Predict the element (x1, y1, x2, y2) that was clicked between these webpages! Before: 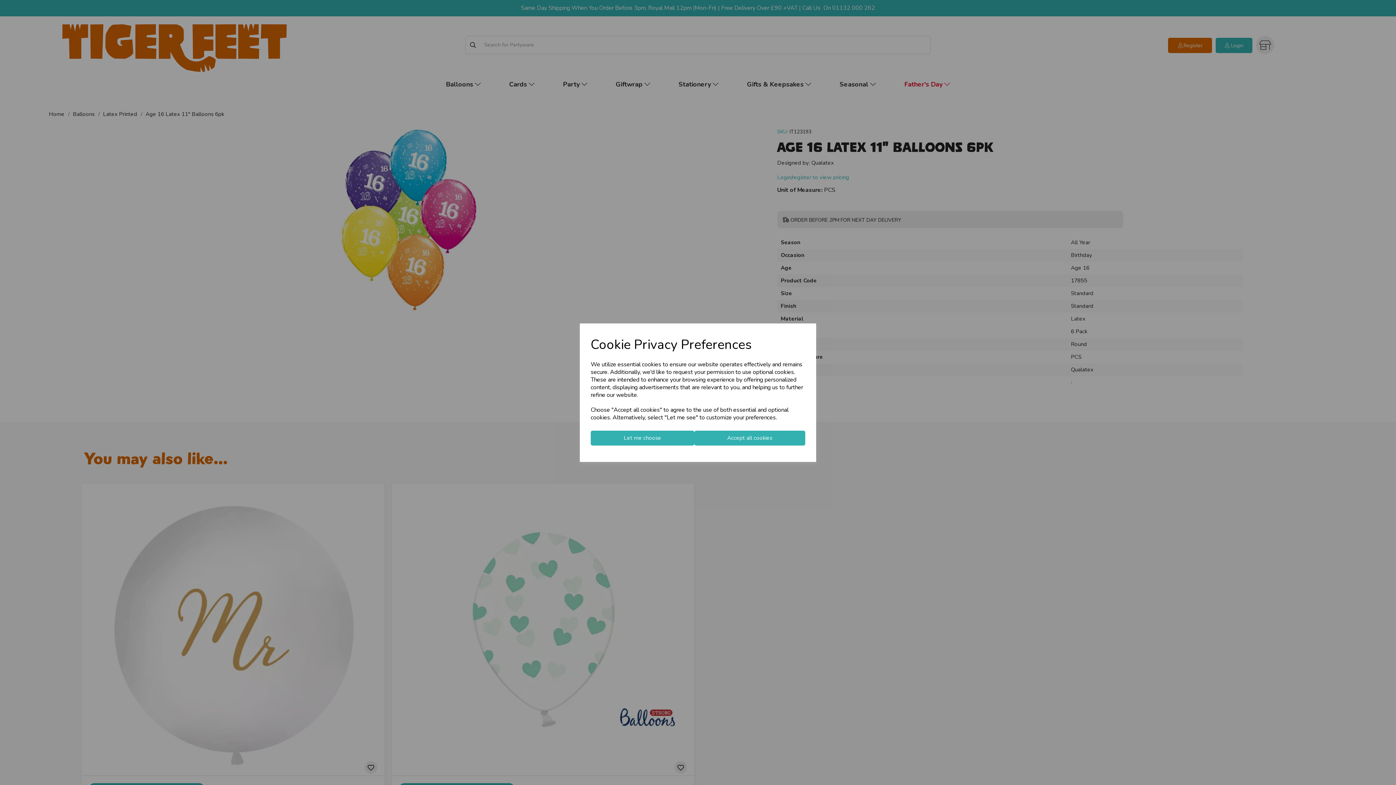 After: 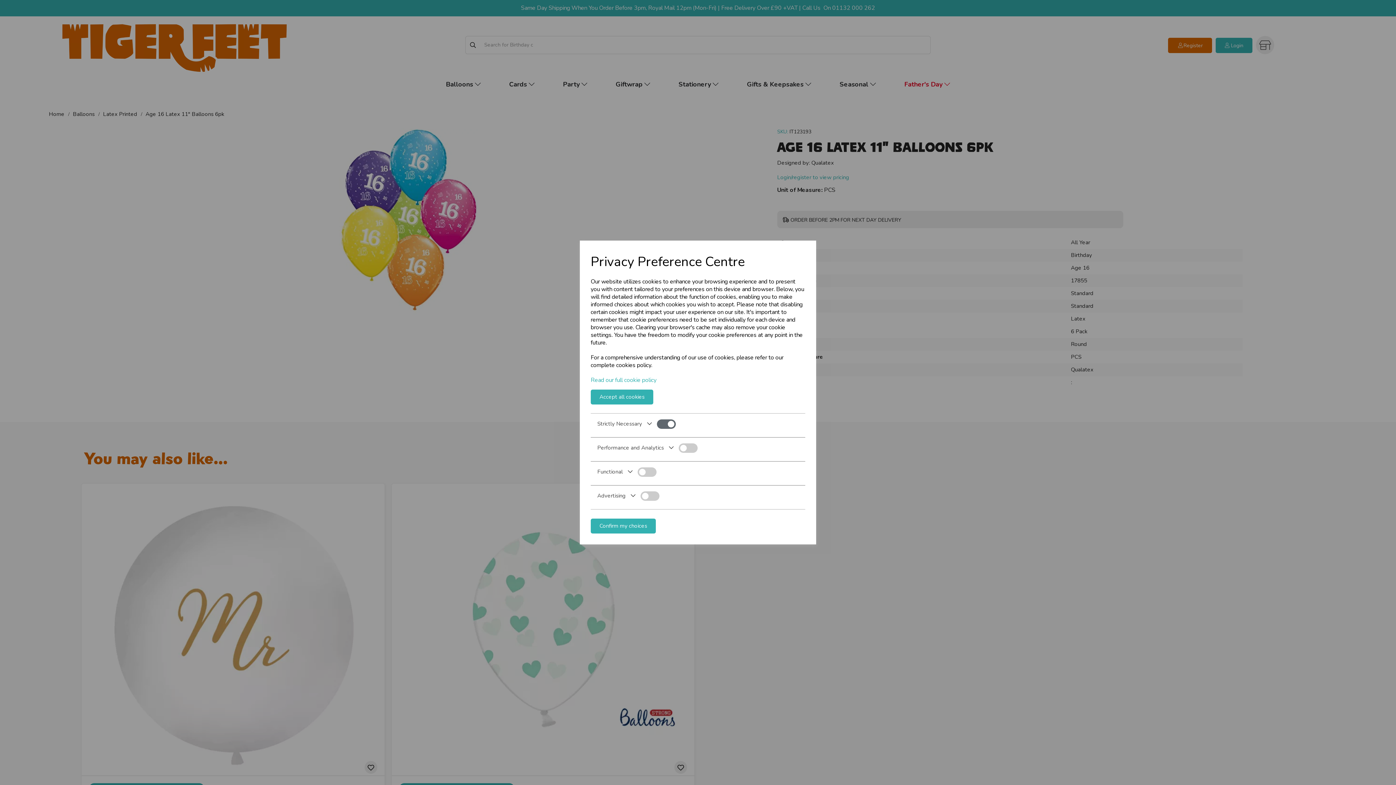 Action: bbox: (590, 430, 694, 445) label: Let me choose